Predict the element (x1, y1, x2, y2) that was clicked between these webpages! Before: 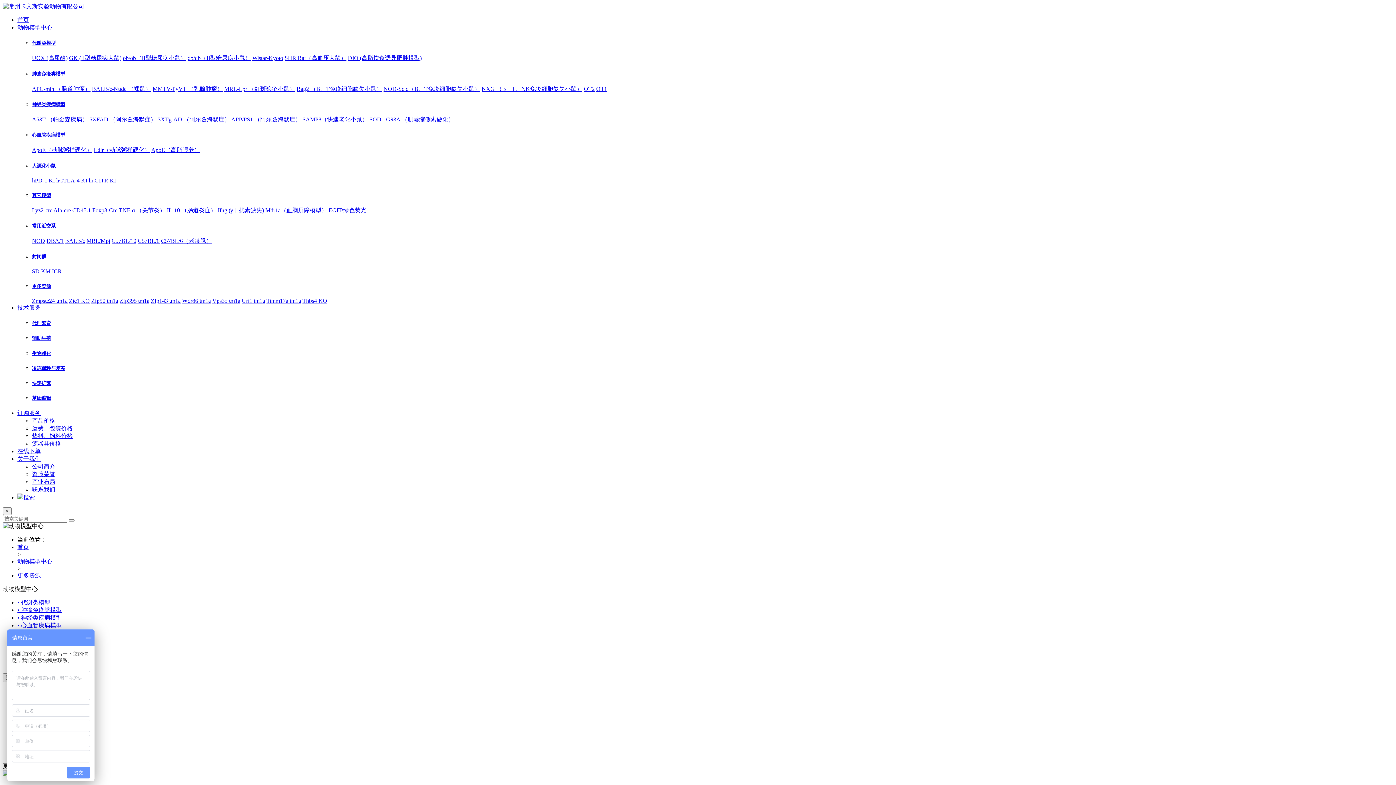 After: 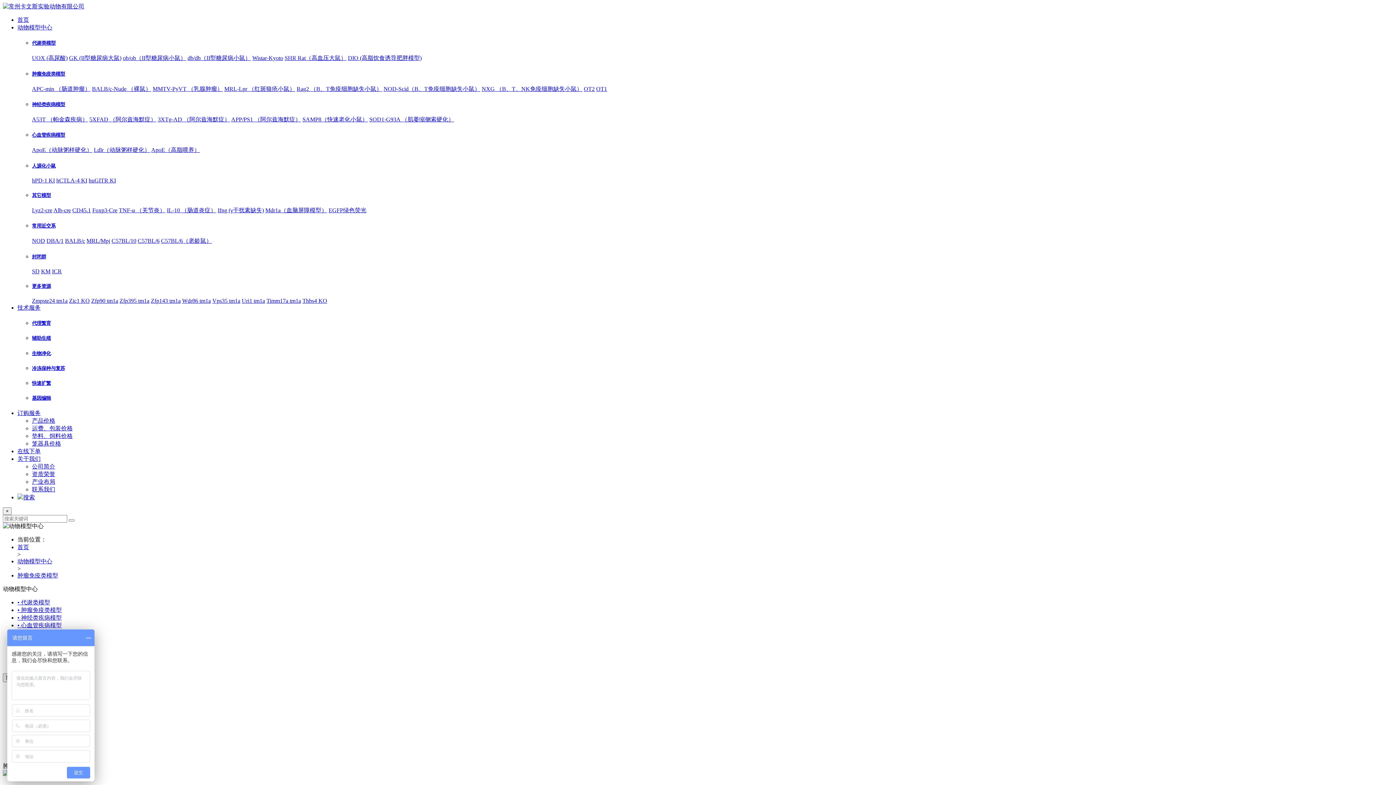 Action: bbox: (32, 70, 1393, 77) label: 肿瘤免疫类模型